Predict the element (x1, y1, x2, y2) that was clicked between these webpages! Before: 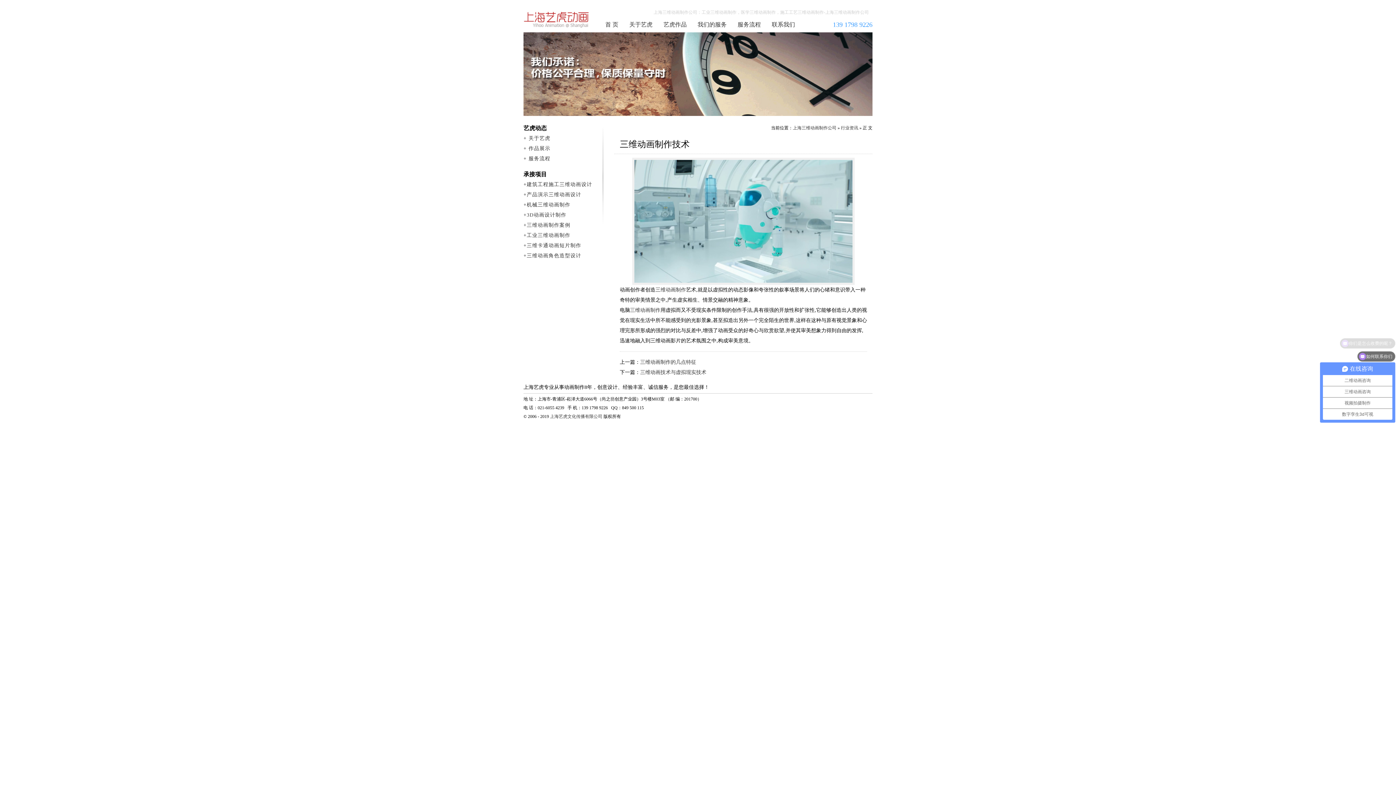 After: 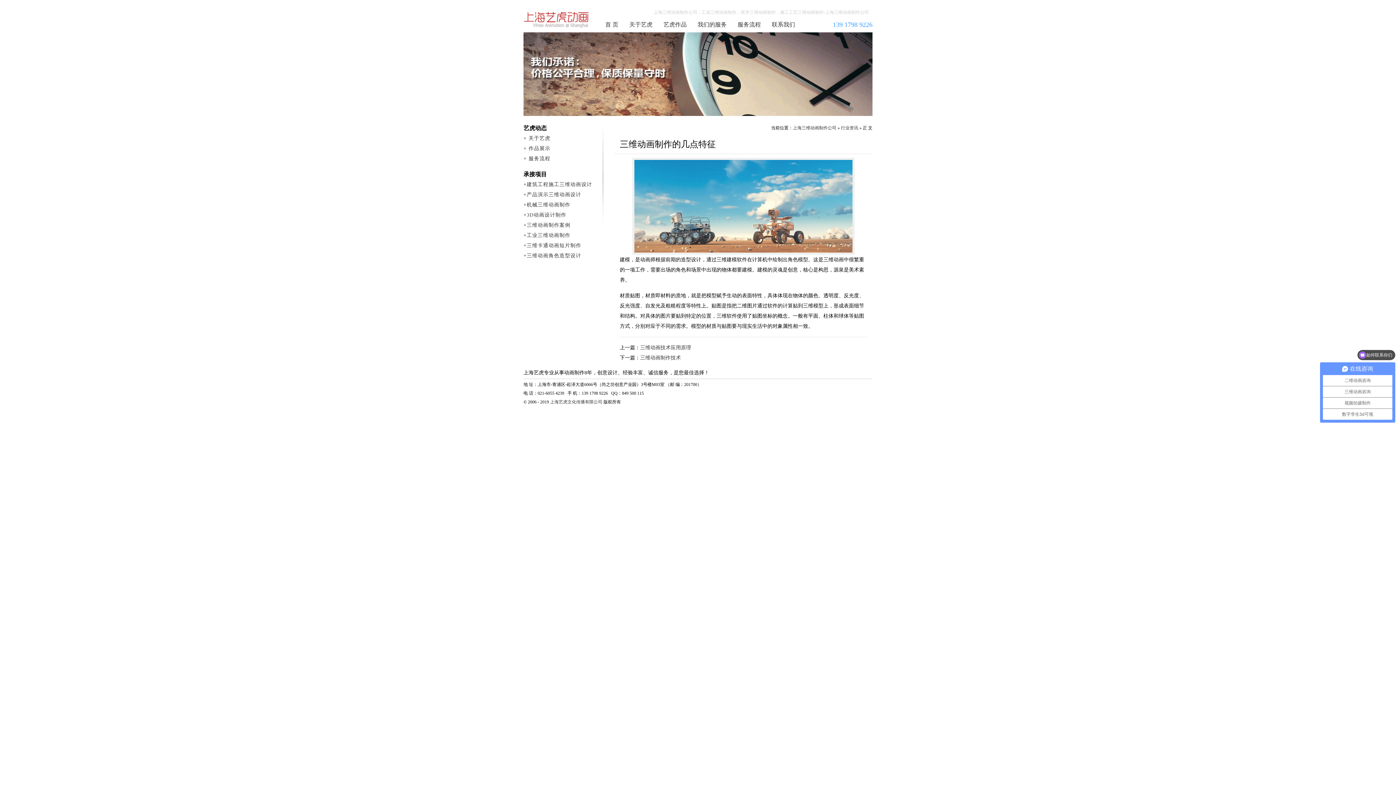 Action: bbox: (640, 359, 696, 365) label: 三维动画制作的几点特征